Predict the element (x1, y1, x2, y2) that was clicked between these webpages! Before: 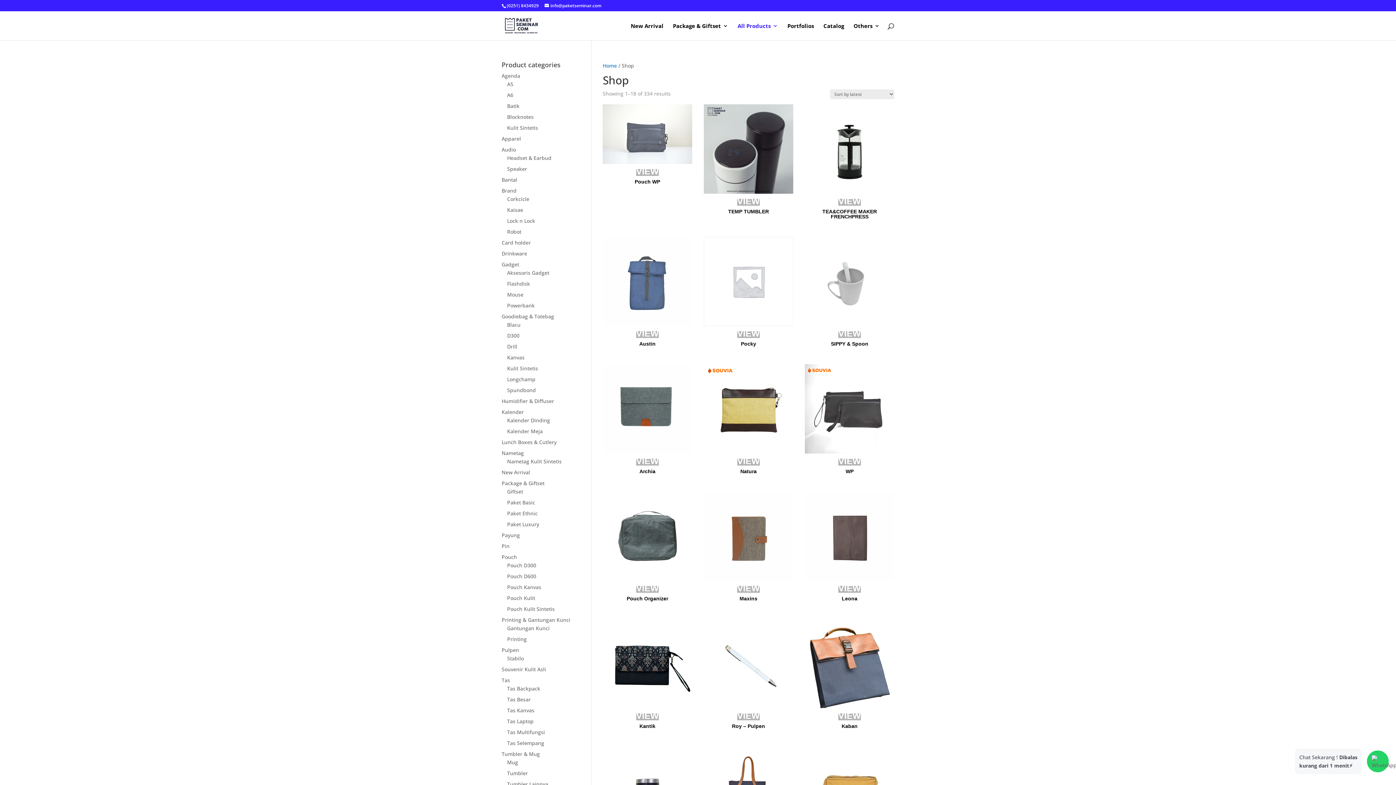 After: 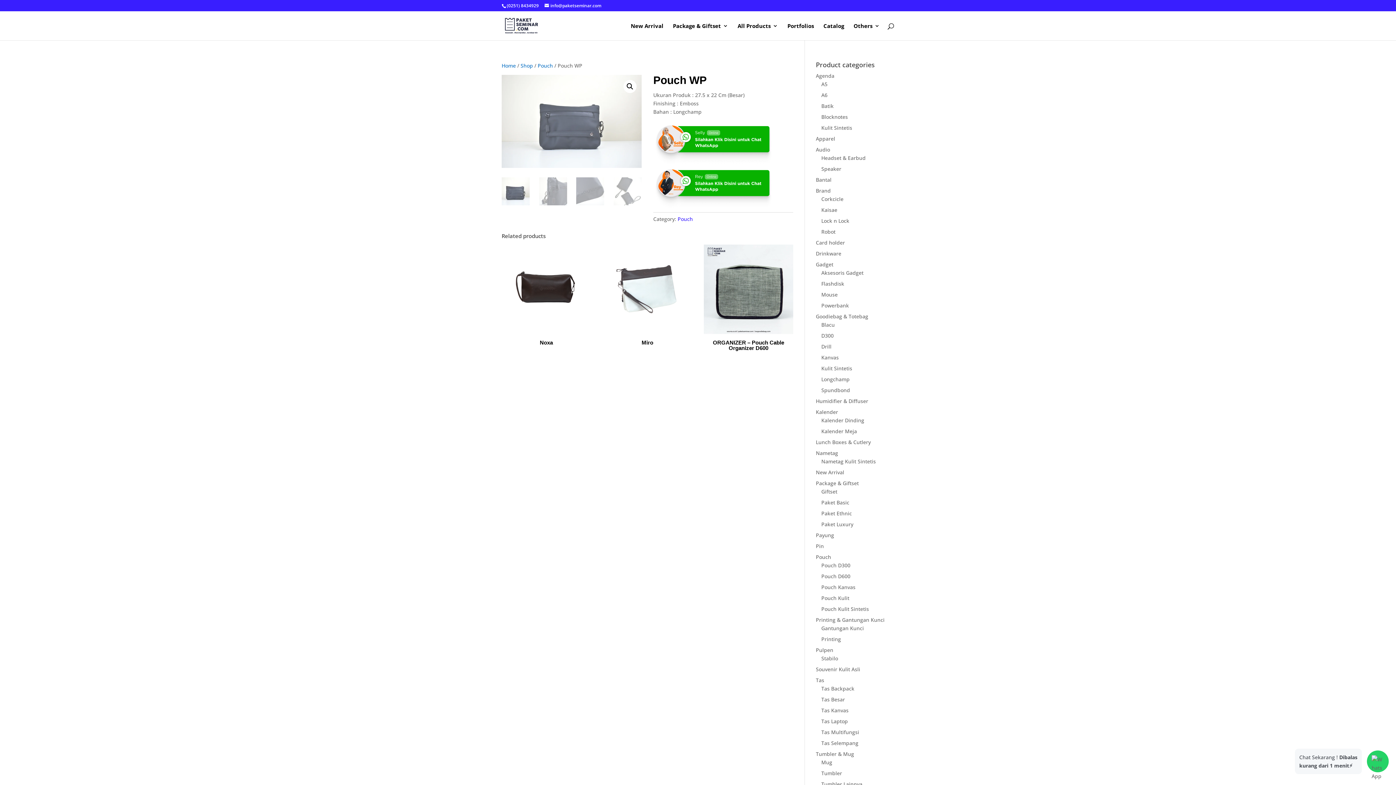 Action: label: Pouch WP bbox: (602, 104, 692, 186)